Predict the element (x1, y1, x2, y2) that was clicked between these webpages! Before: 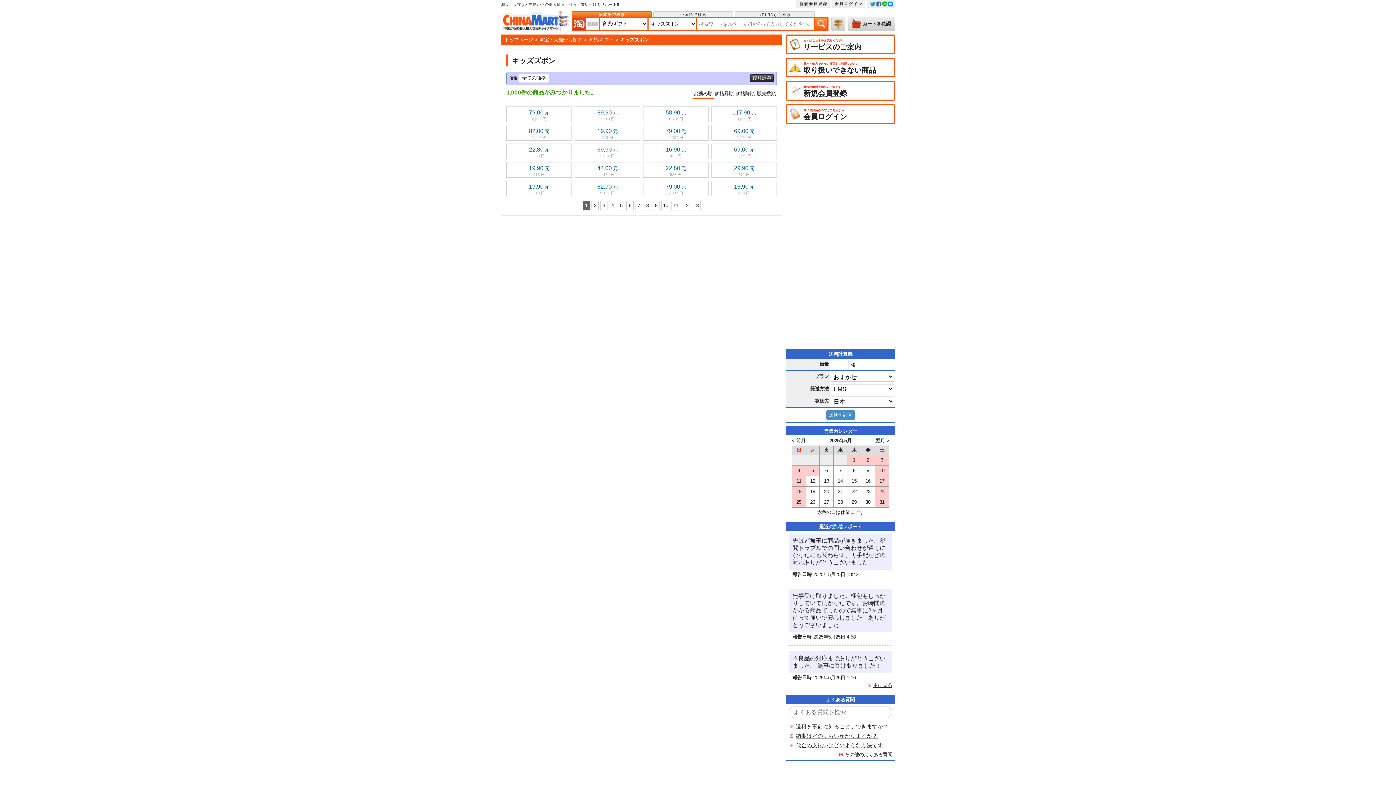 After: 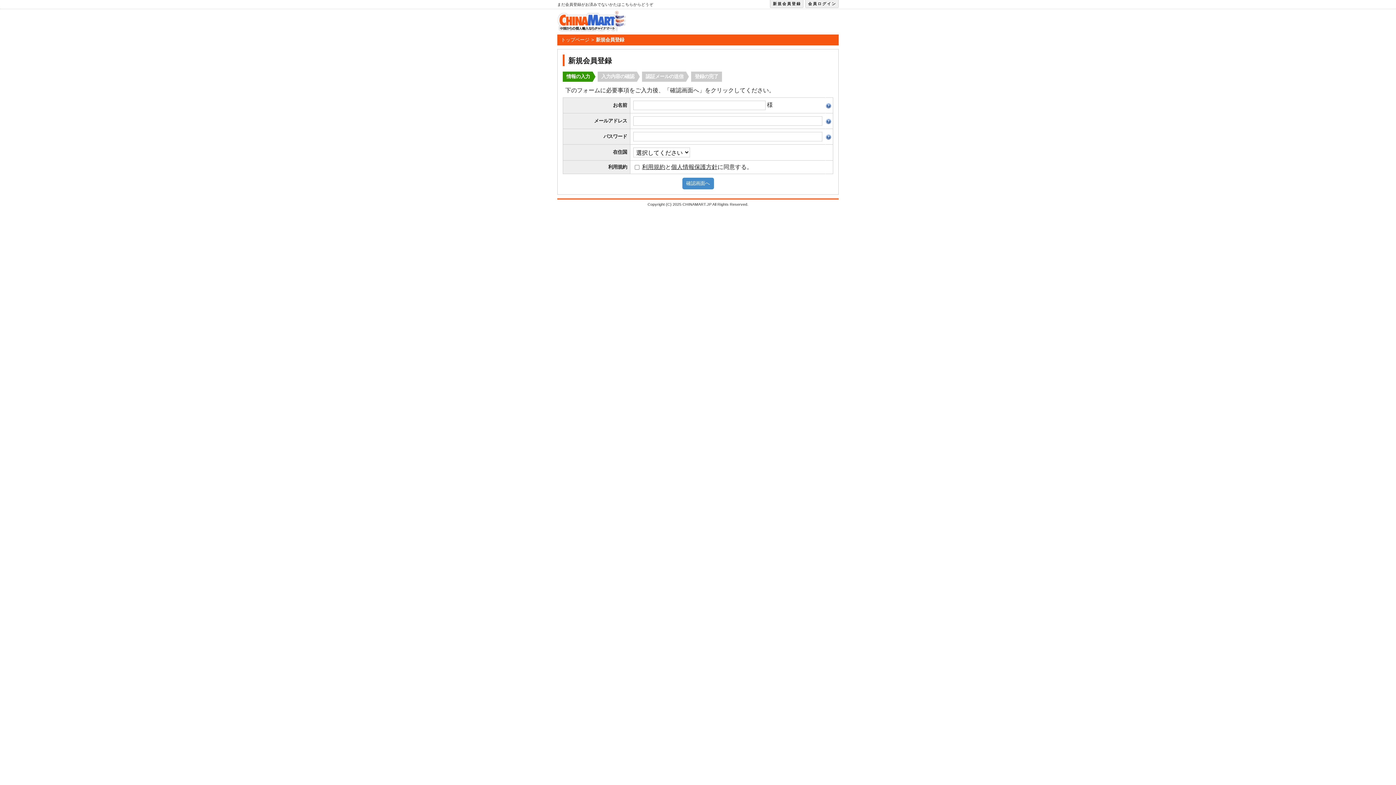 Action: label: 登録は無料で簡単にできます
新規会員登録 bbox: (786, 81, 895, 100)